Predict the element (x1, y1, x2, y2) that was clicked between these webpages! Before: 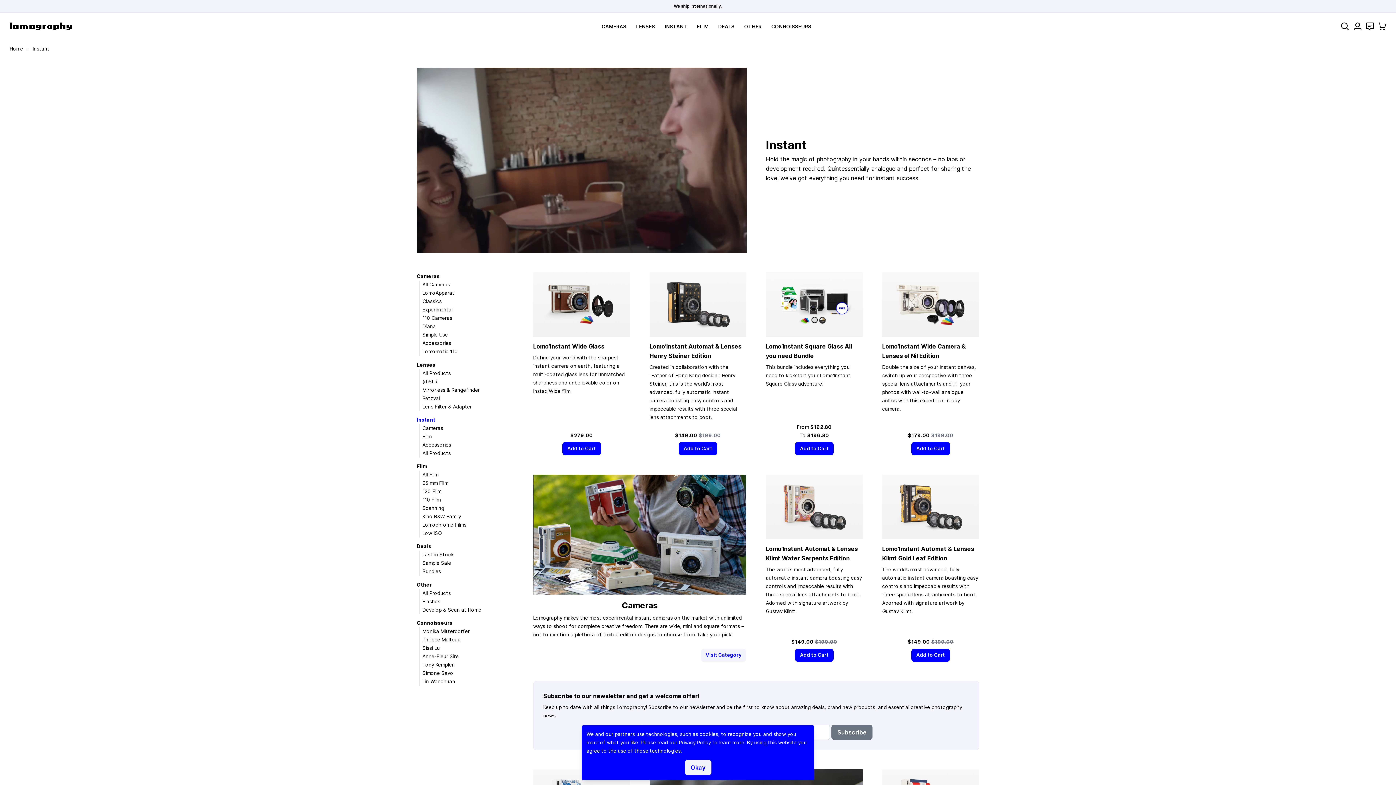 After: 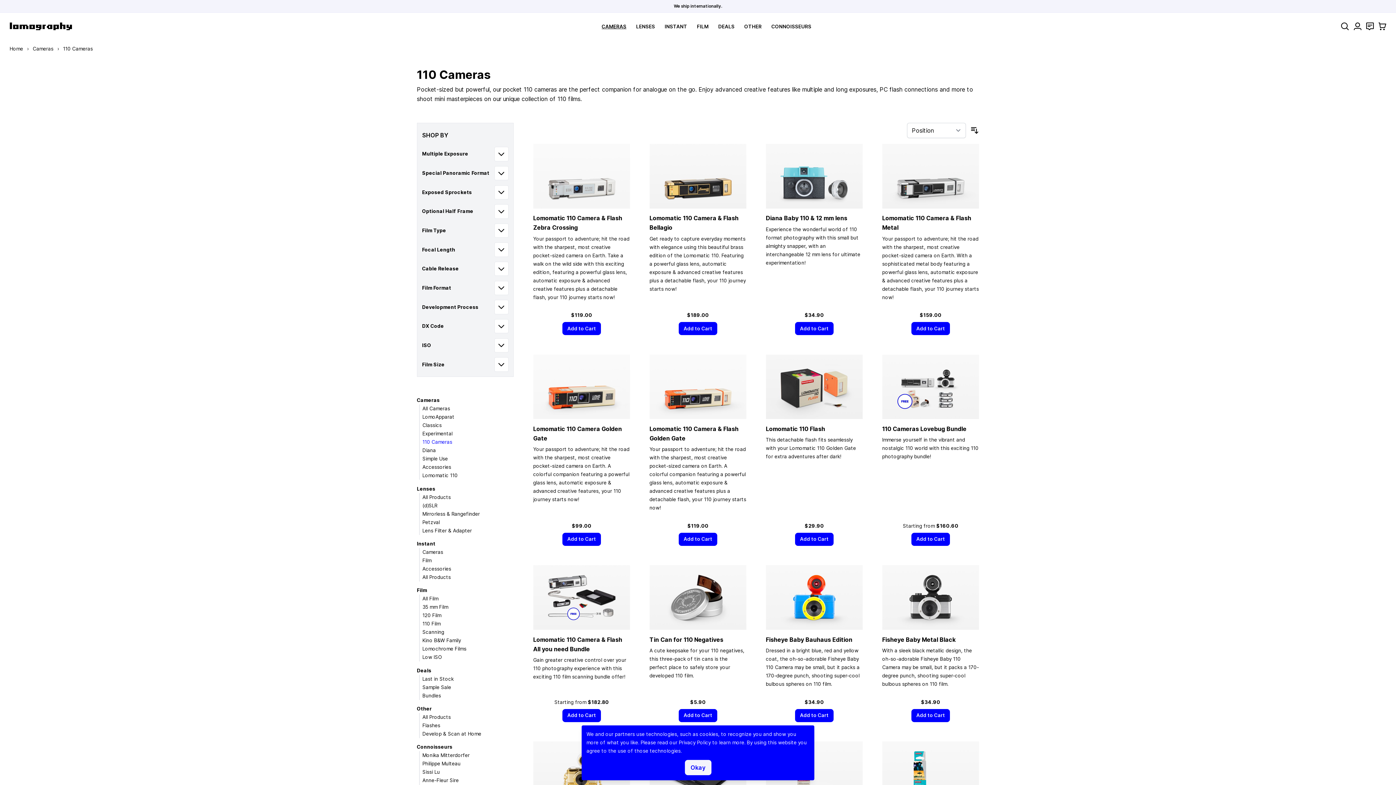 Action: label: 110 Cameras bbox: (422, 315, 452, 321)